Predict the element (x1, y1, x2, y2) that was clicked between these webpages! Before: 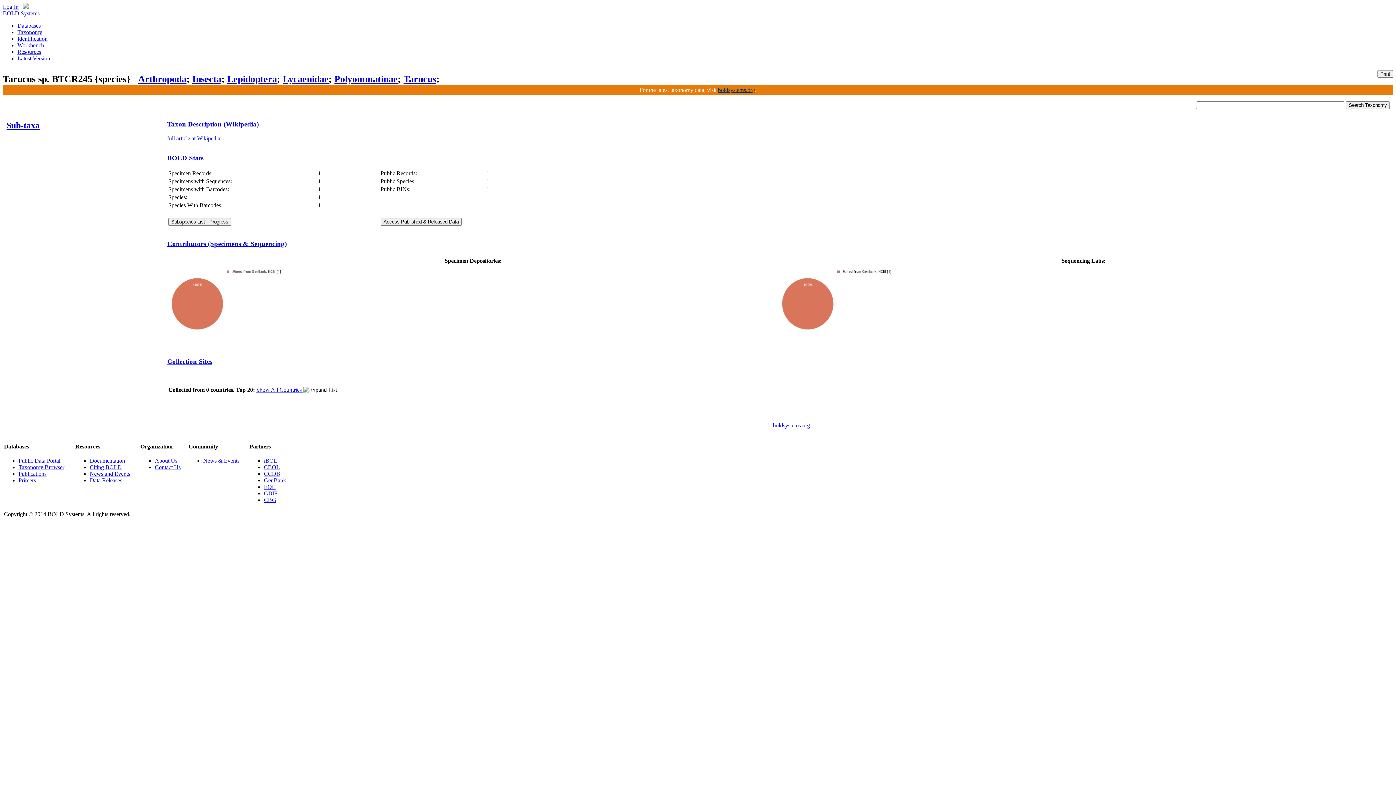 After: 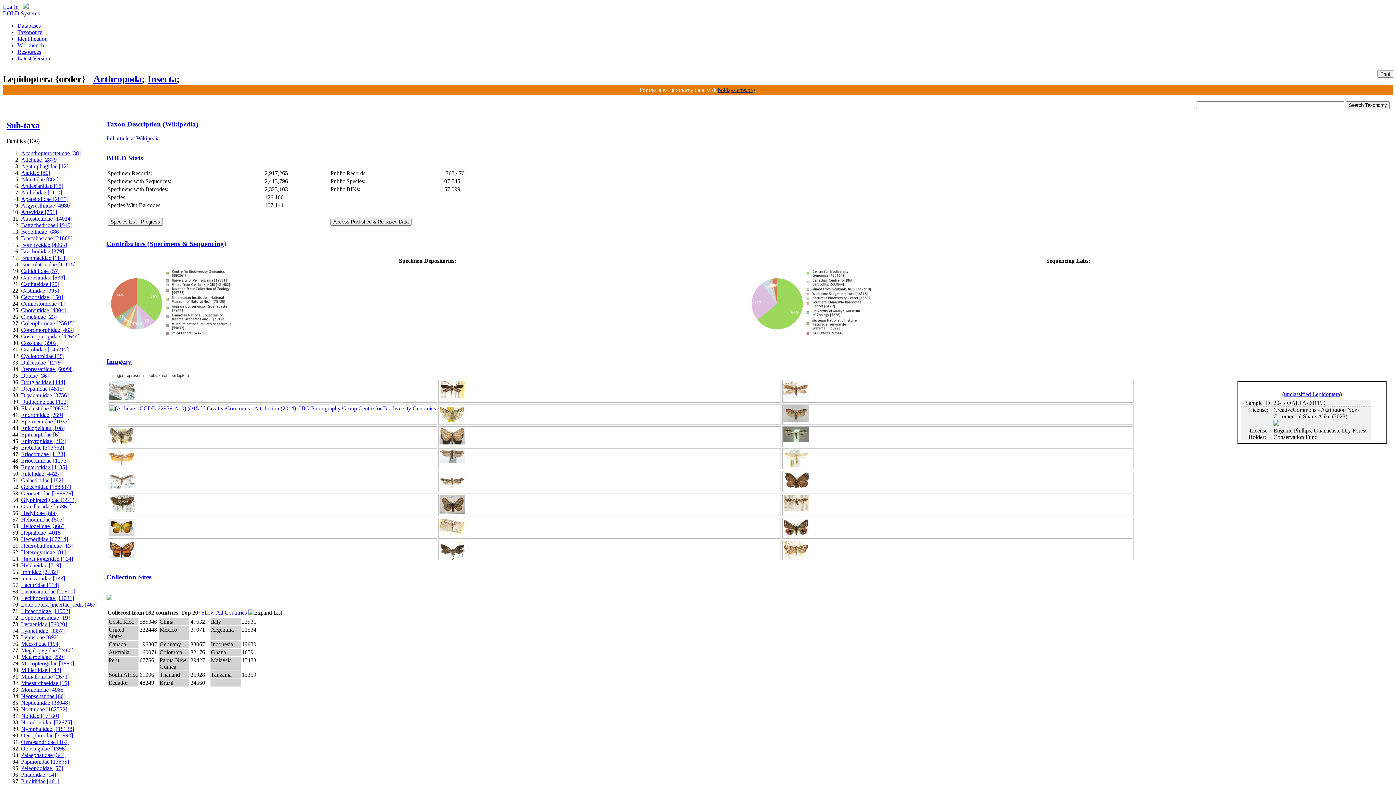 Action: bbox: (227, 73, 277, 84) label: Lepidoptera